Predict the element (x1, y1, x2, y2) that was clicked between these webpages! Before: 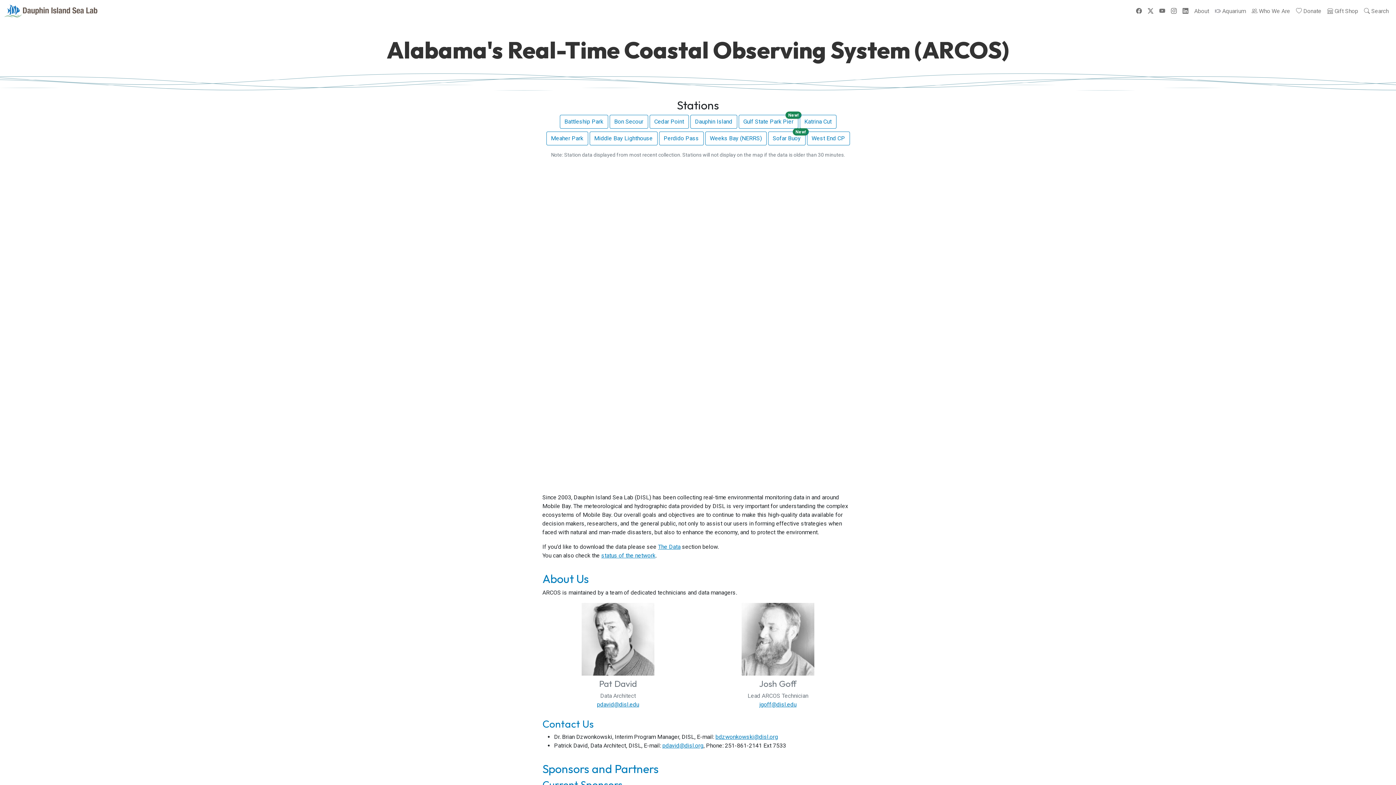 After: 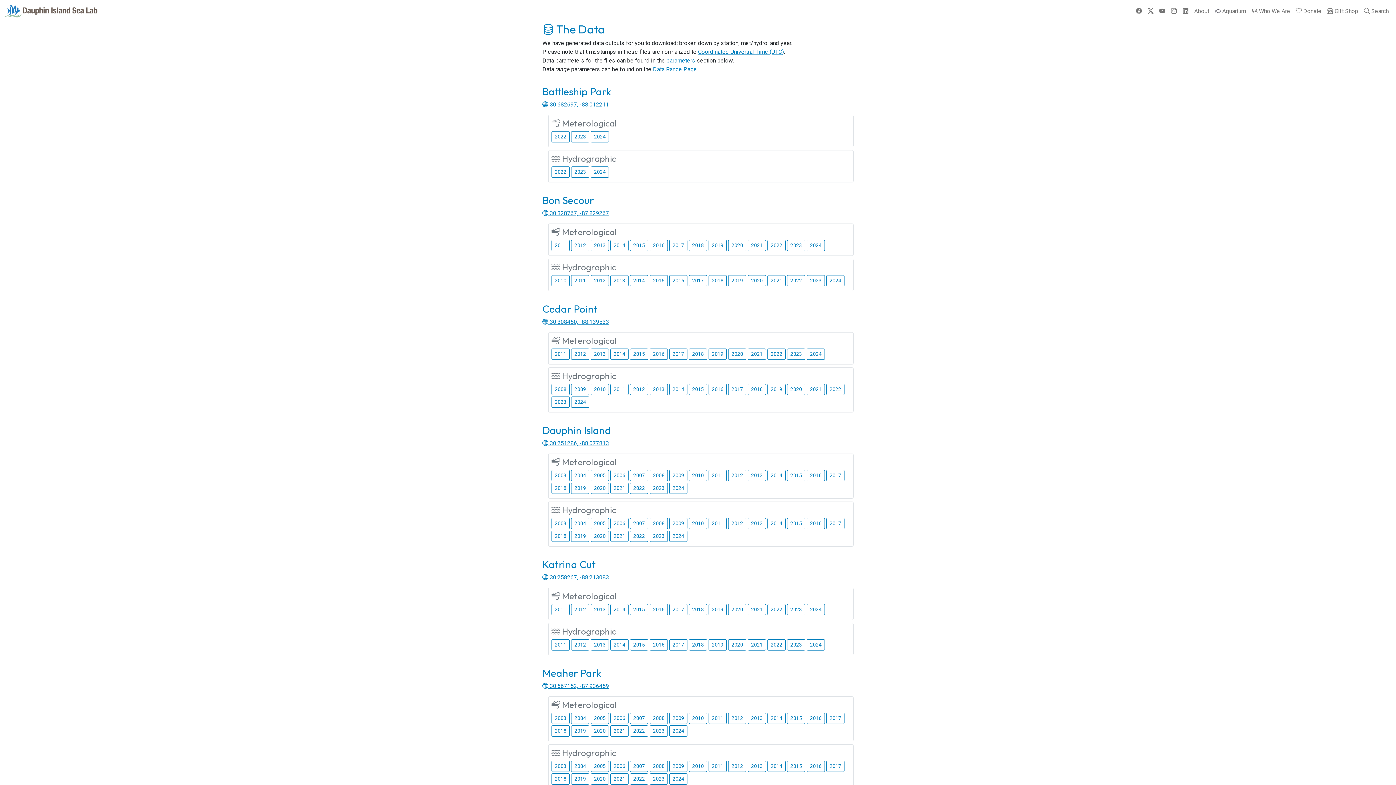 Action: label: The Data bbox: (658, 543, 680, 550)